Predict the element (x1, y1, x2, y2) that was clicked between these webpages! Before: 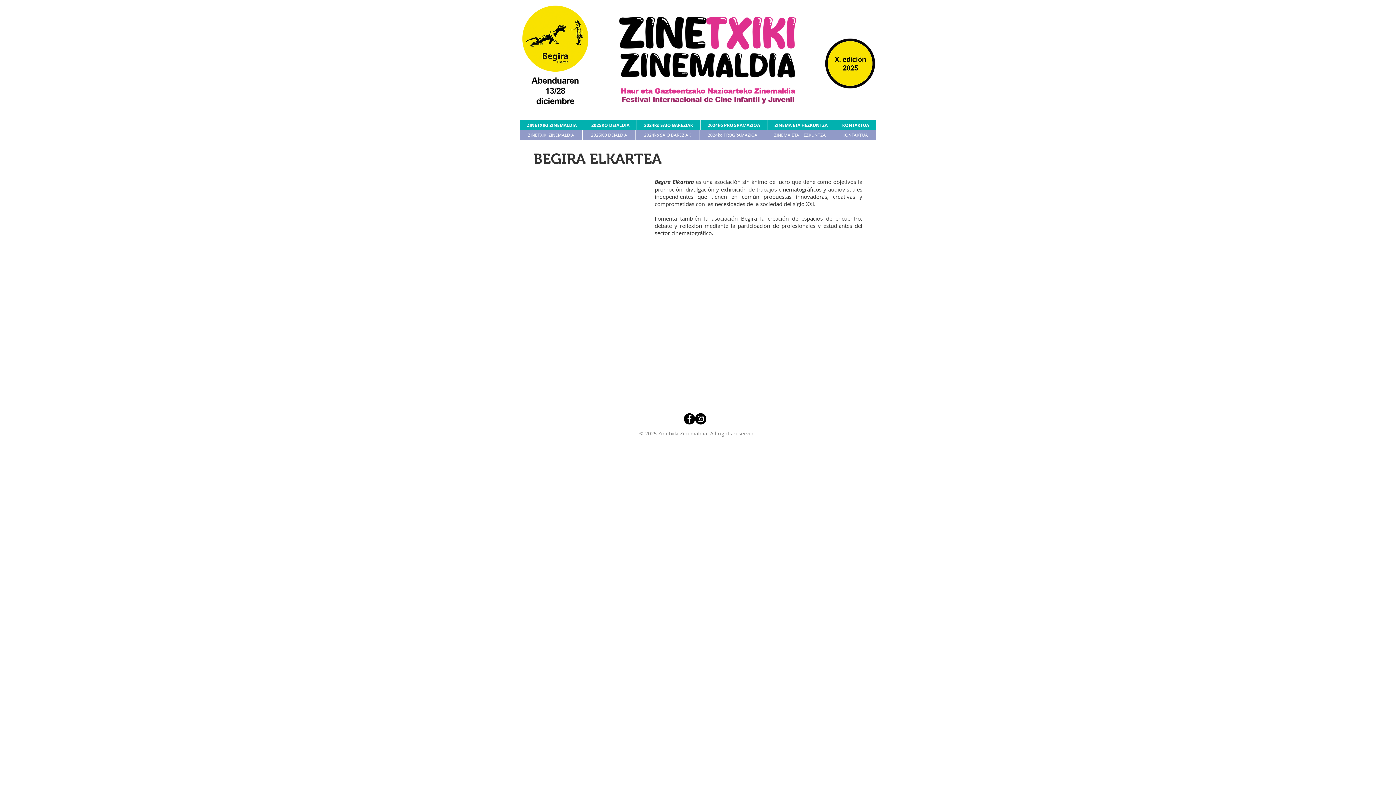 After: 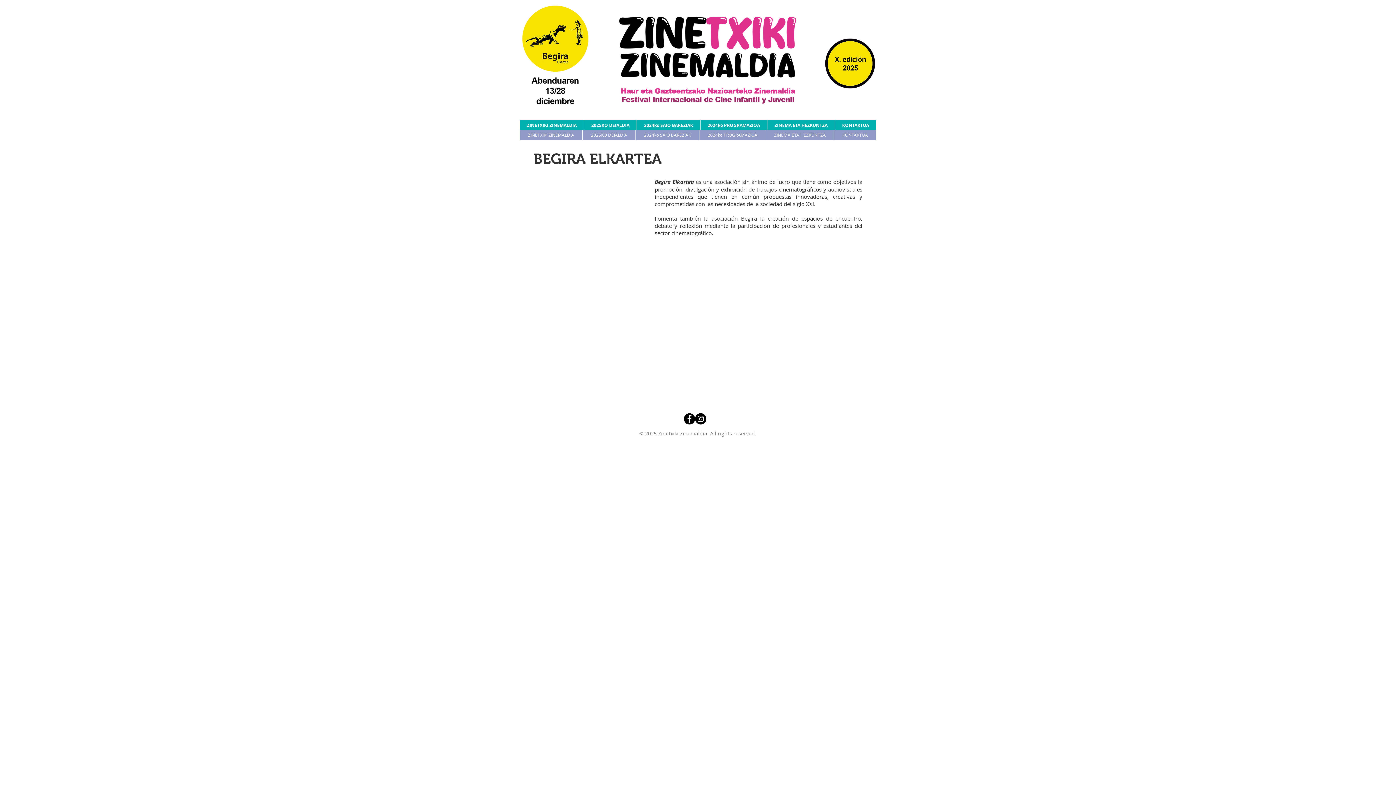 Action: label: BEGIRA ELKARTEA bbox: (533, 148, 661, 168)